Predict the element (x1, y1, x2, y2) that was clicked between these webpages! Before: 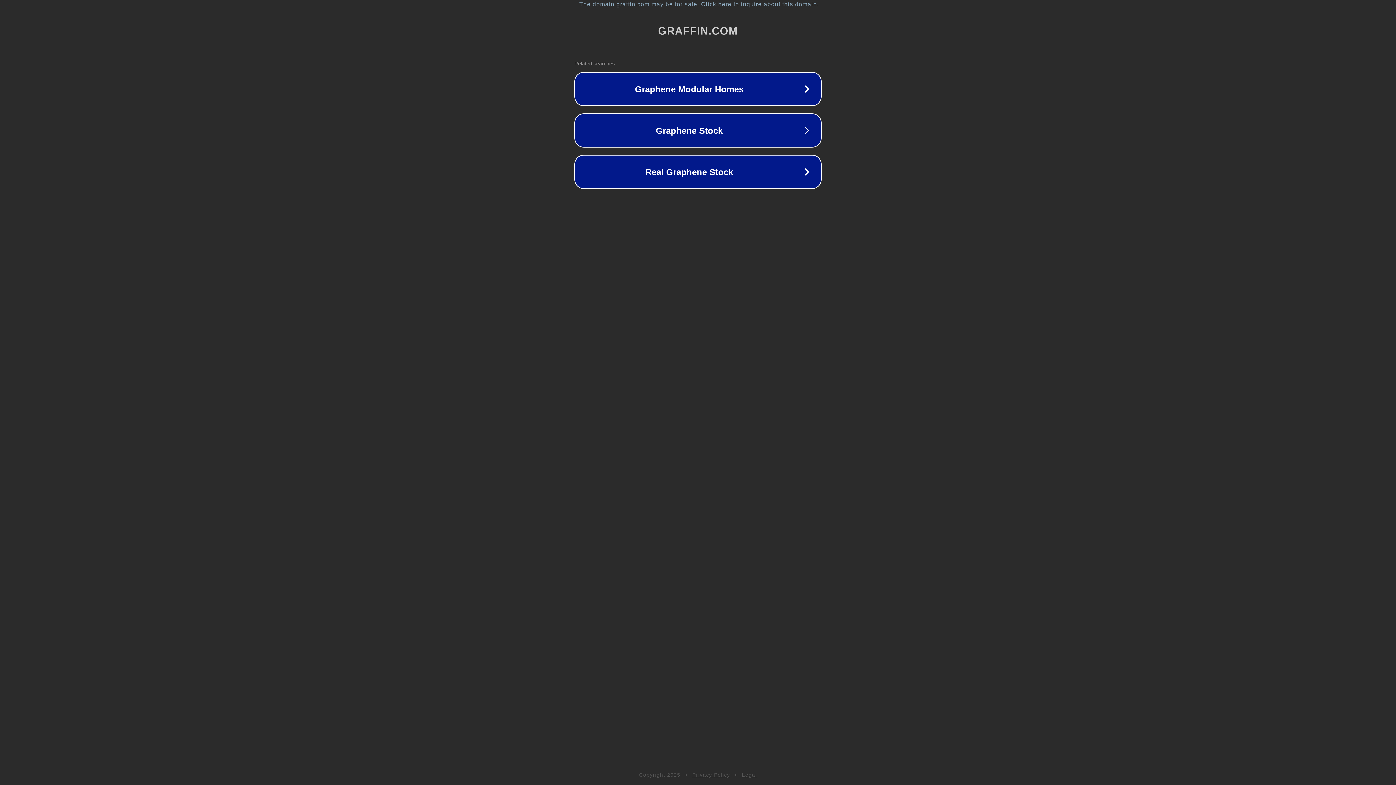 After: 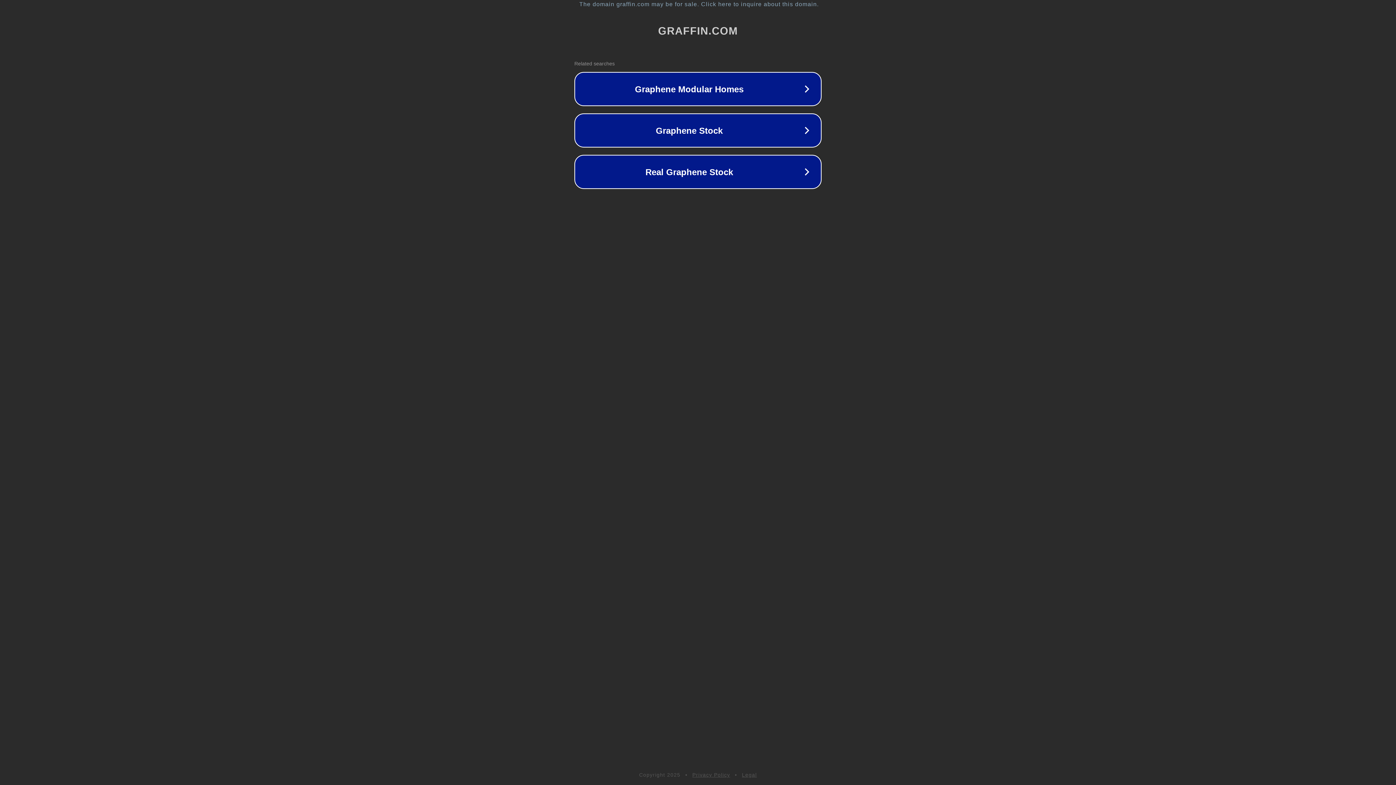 Action: bbox: (692, 772, 730, 778) label: Privacy Policy